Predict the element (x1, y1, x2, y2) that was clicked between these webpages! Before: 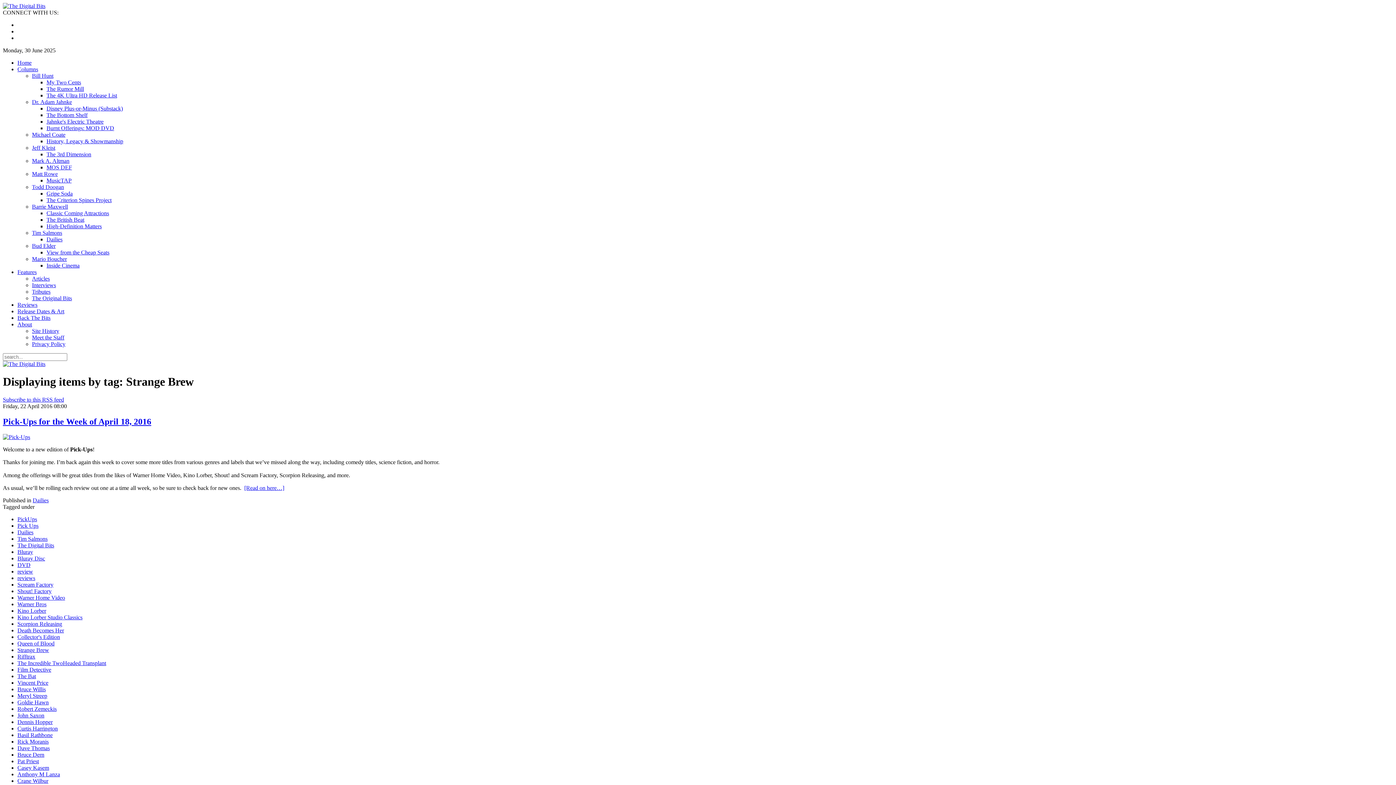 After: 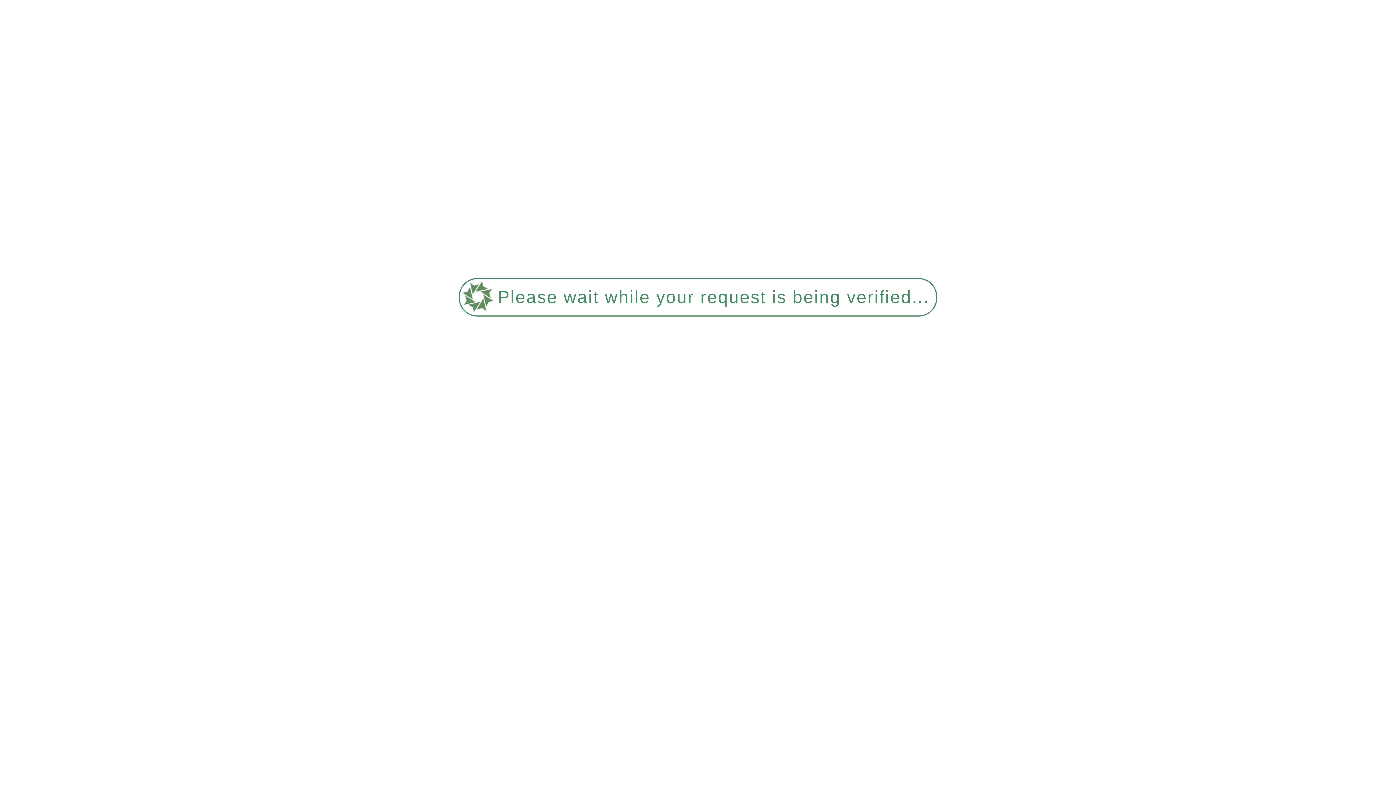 Action: label: Strange Brew bbox: (17, 647, 49, 653)